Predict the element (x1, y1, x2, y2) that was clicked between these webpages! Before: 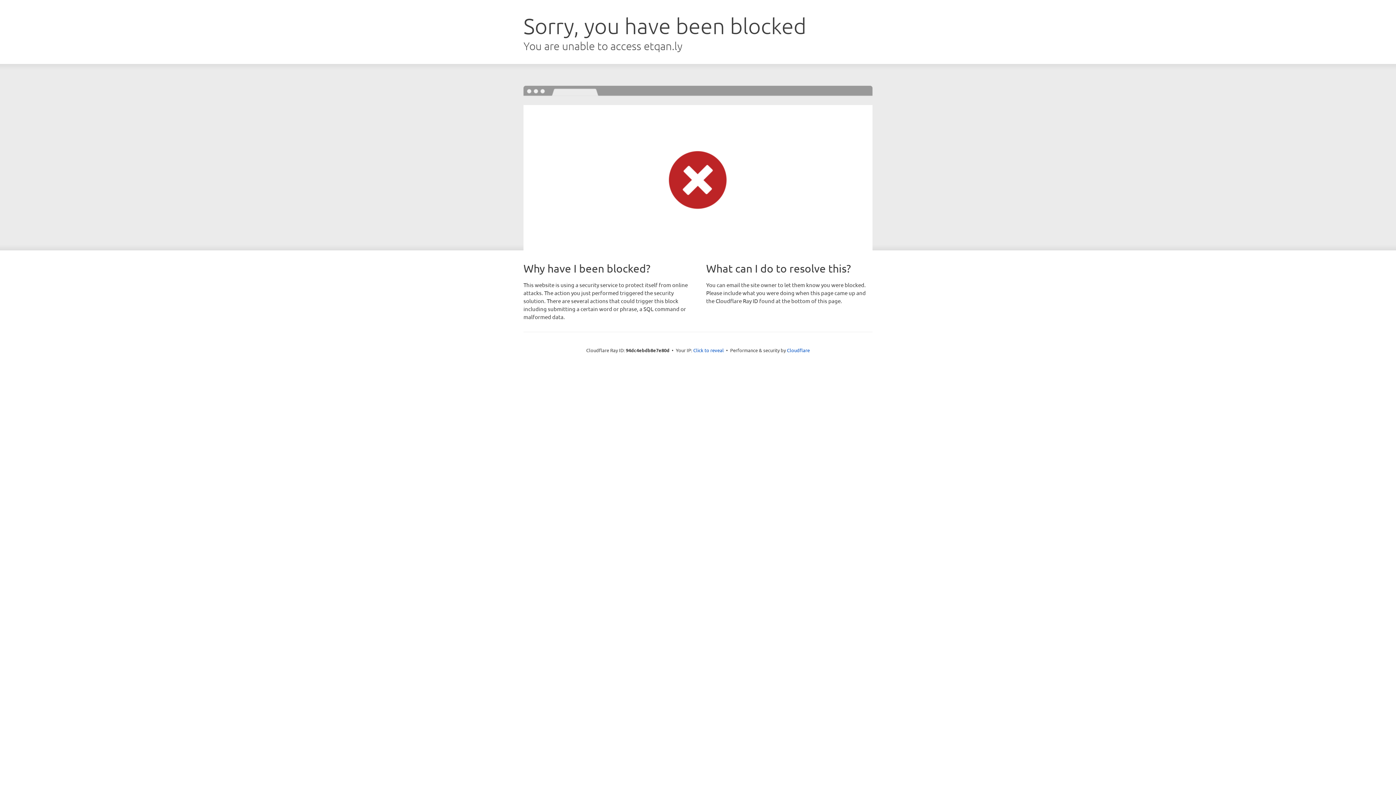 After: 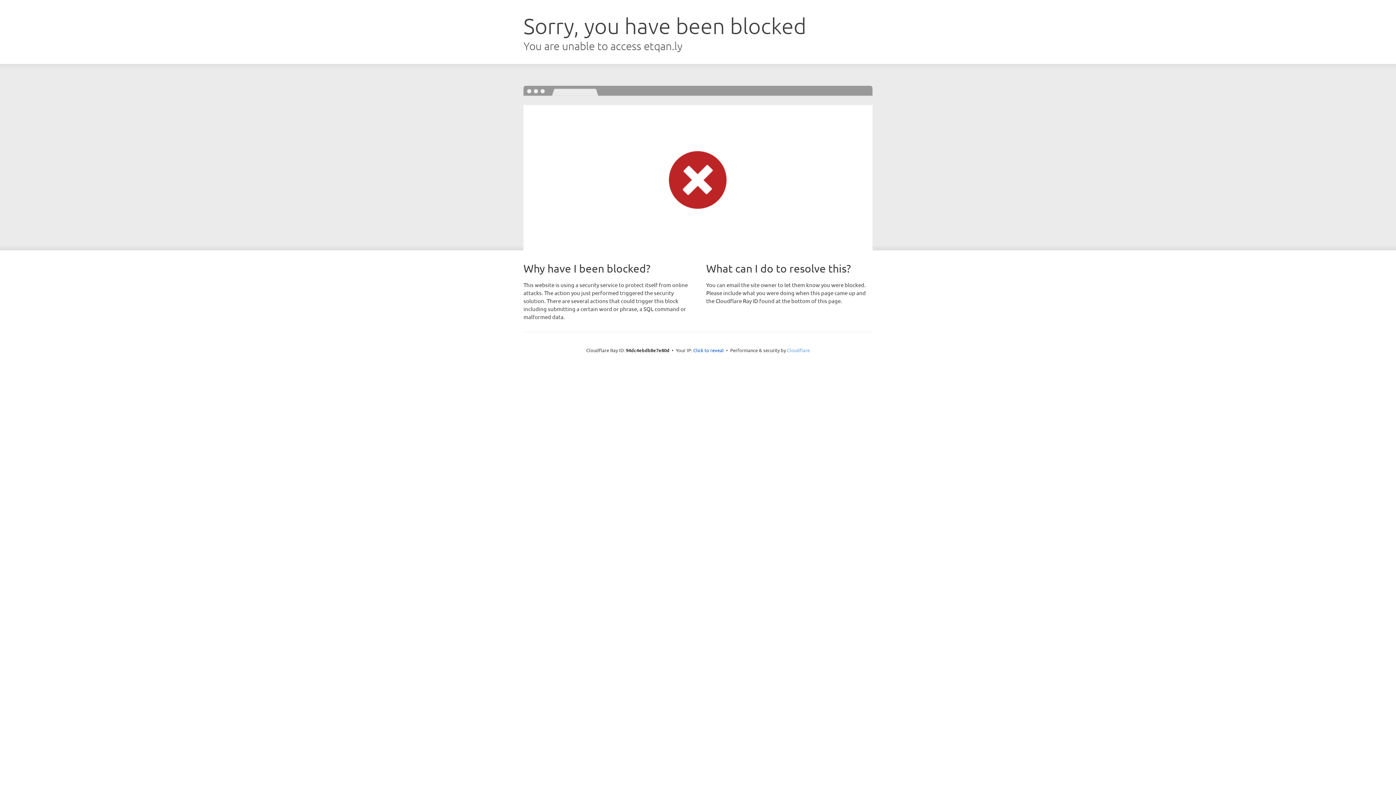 Action: label: Cloudflare bbox: (787, 347, 810, 353)